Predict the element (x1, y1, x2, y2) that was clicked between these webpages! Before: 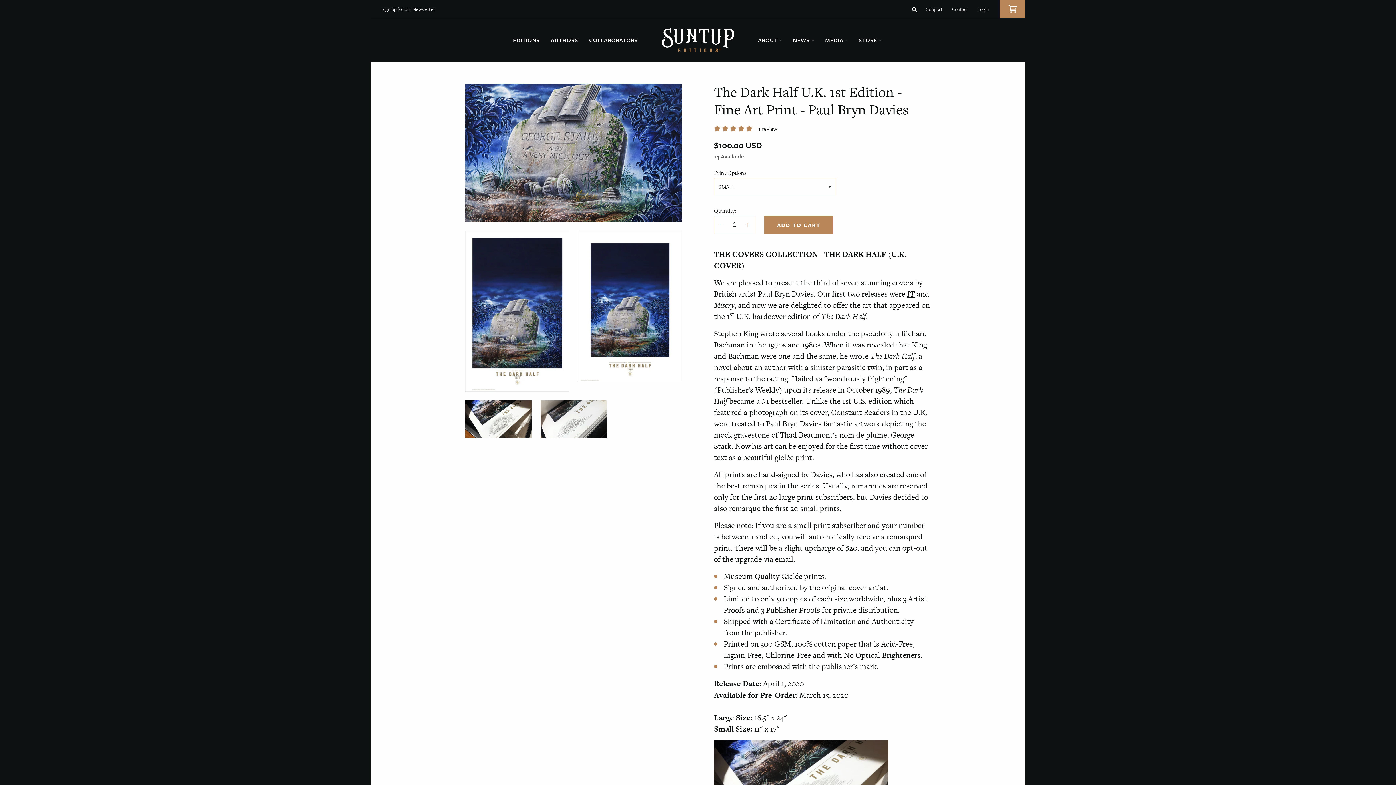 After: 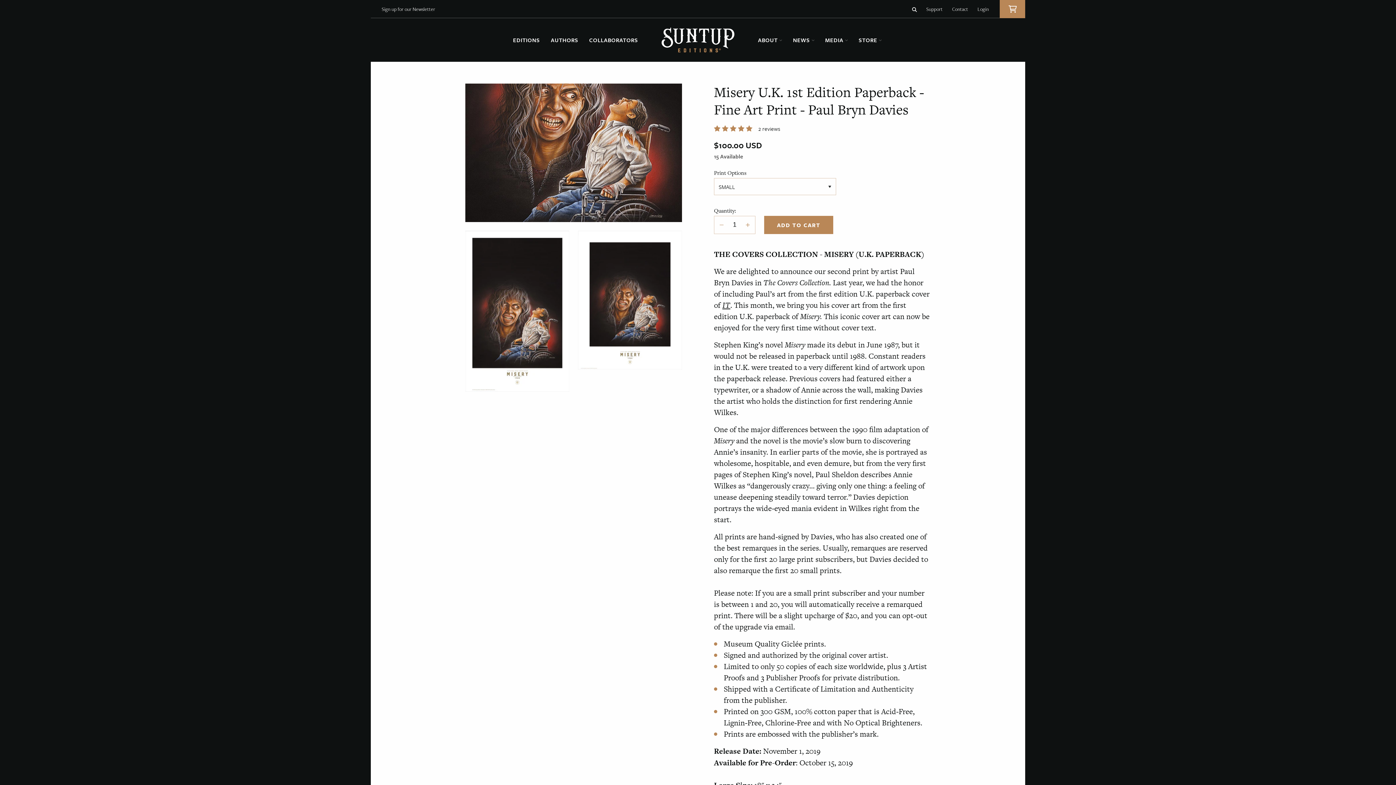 Action: bbox: (714, 300, 734, 310) label: Misery